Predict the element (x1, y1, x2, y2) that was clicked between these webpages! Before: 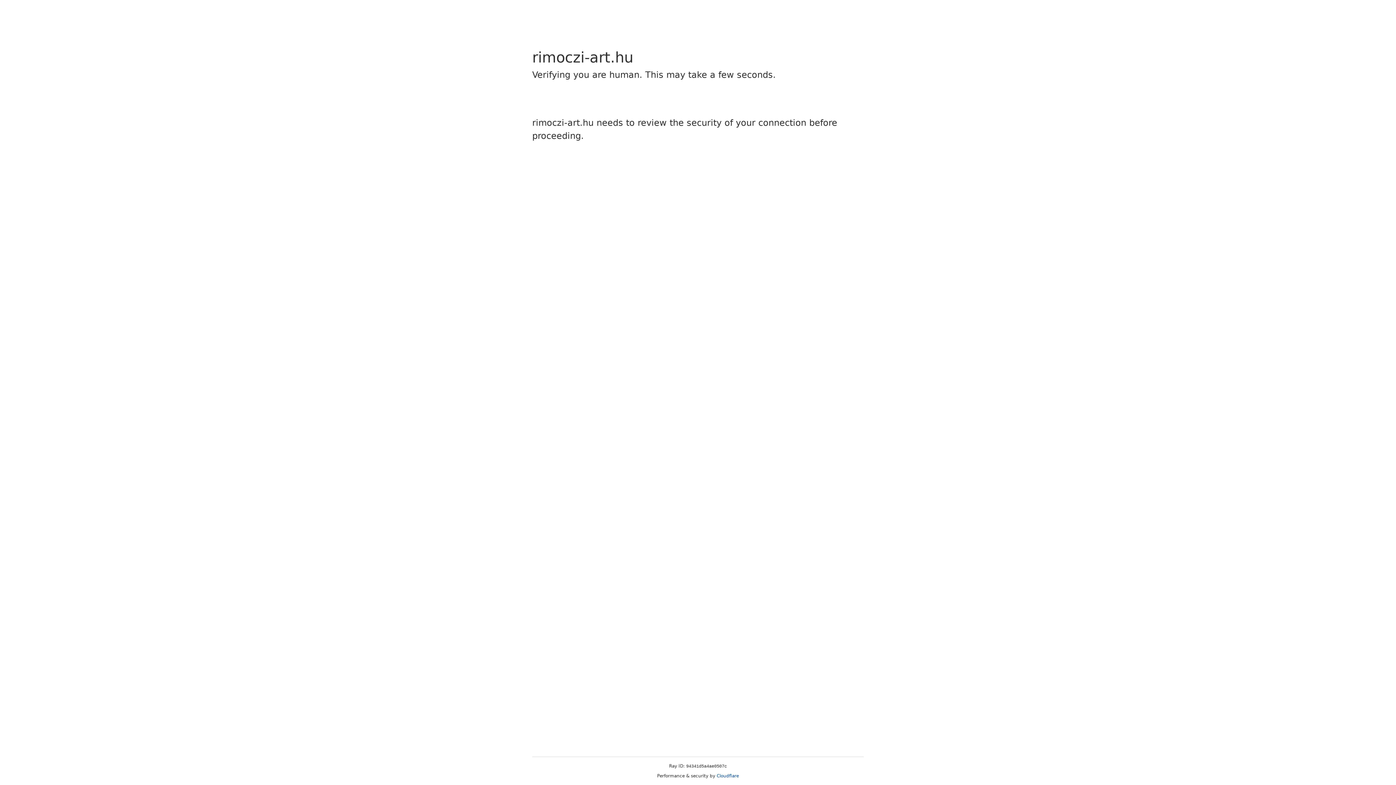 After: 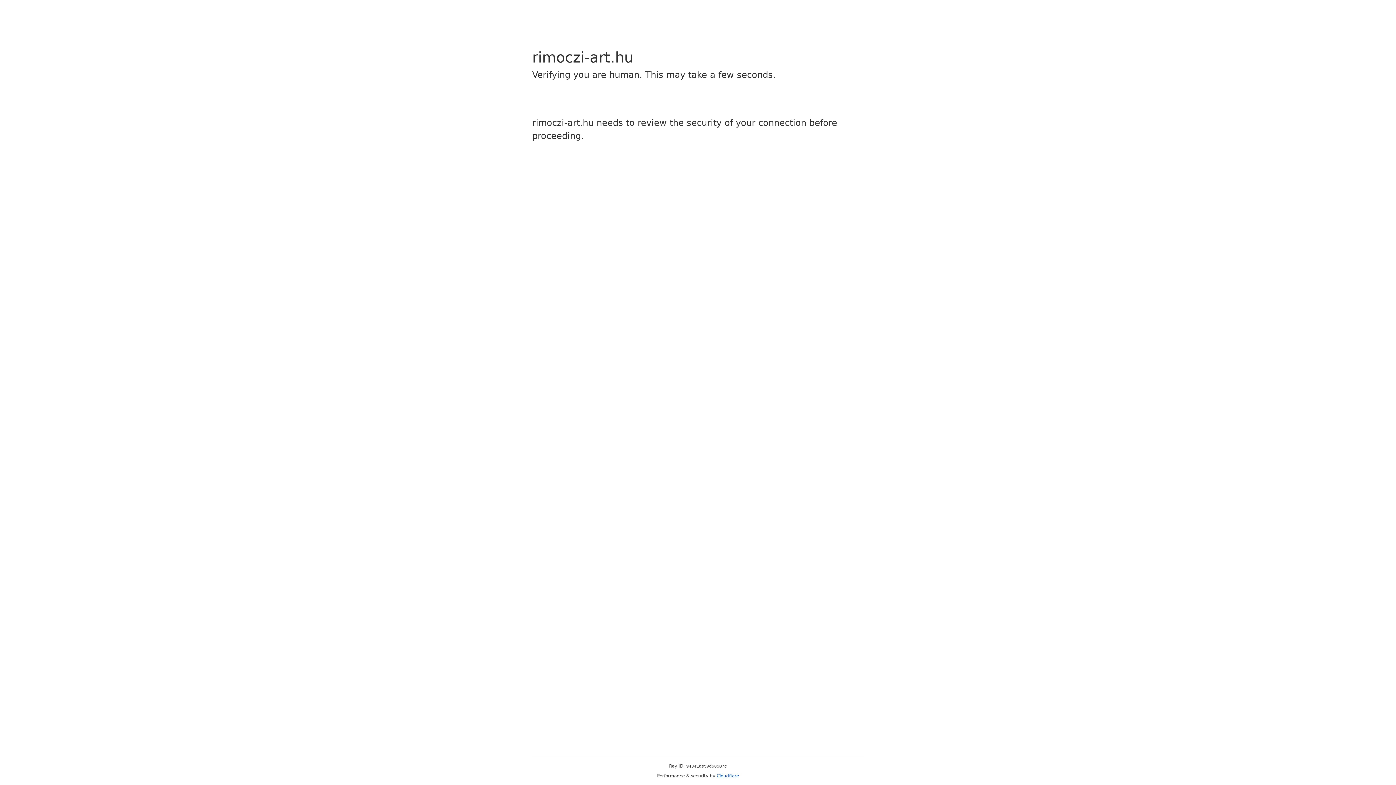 Action: bbox: (716, 773, 739, 778) label: Cloudflare